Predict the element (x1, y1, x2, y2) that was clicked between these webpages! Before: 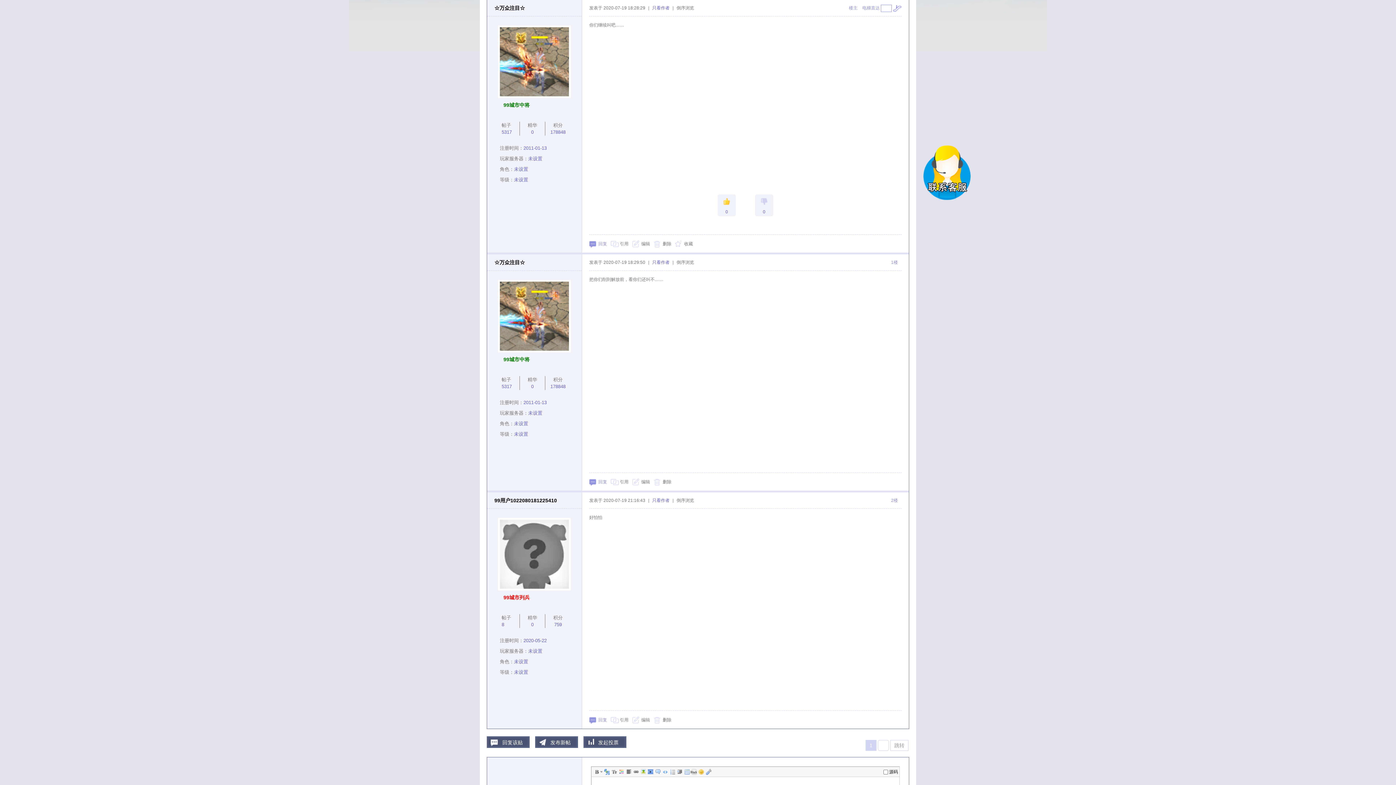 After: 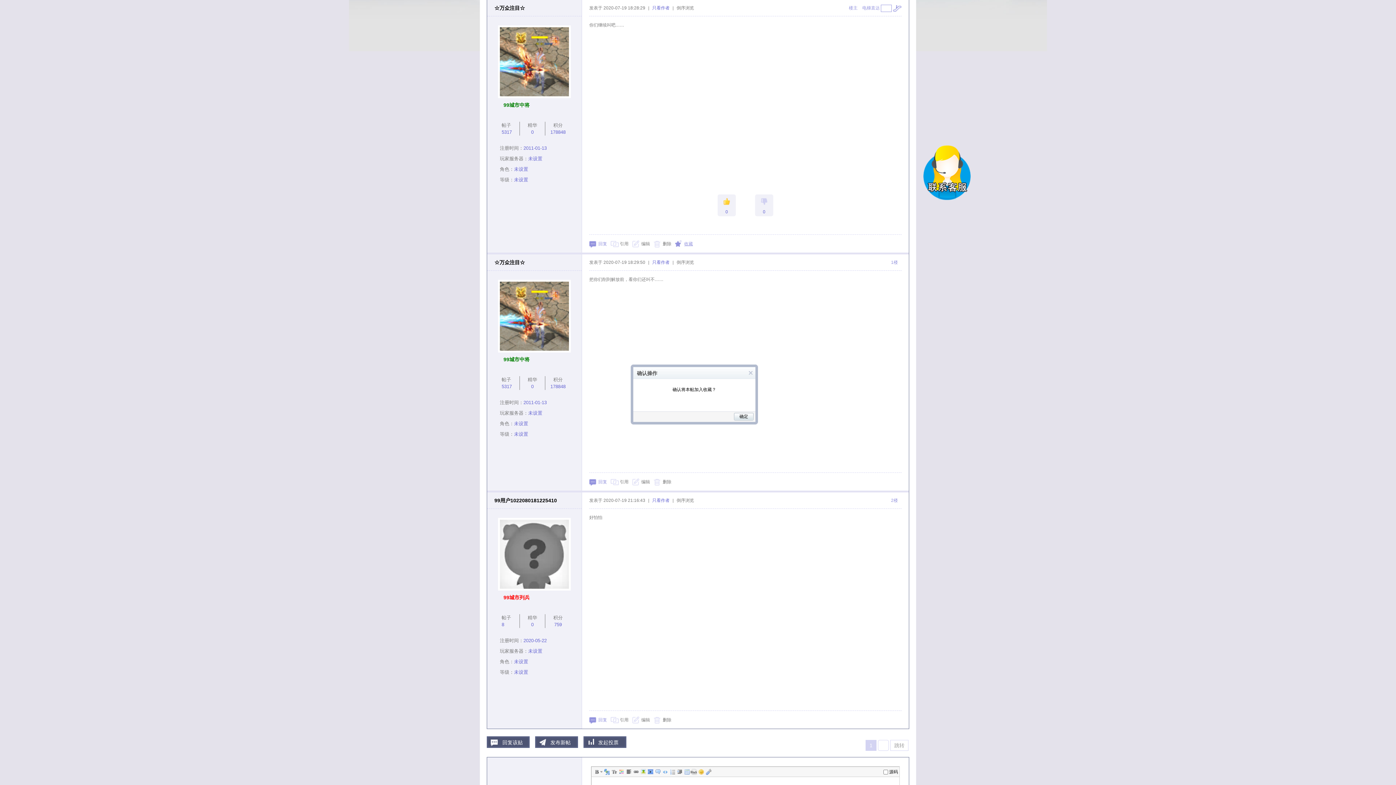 Action: bbox: (675, 234, 693, 253) label: 收藏